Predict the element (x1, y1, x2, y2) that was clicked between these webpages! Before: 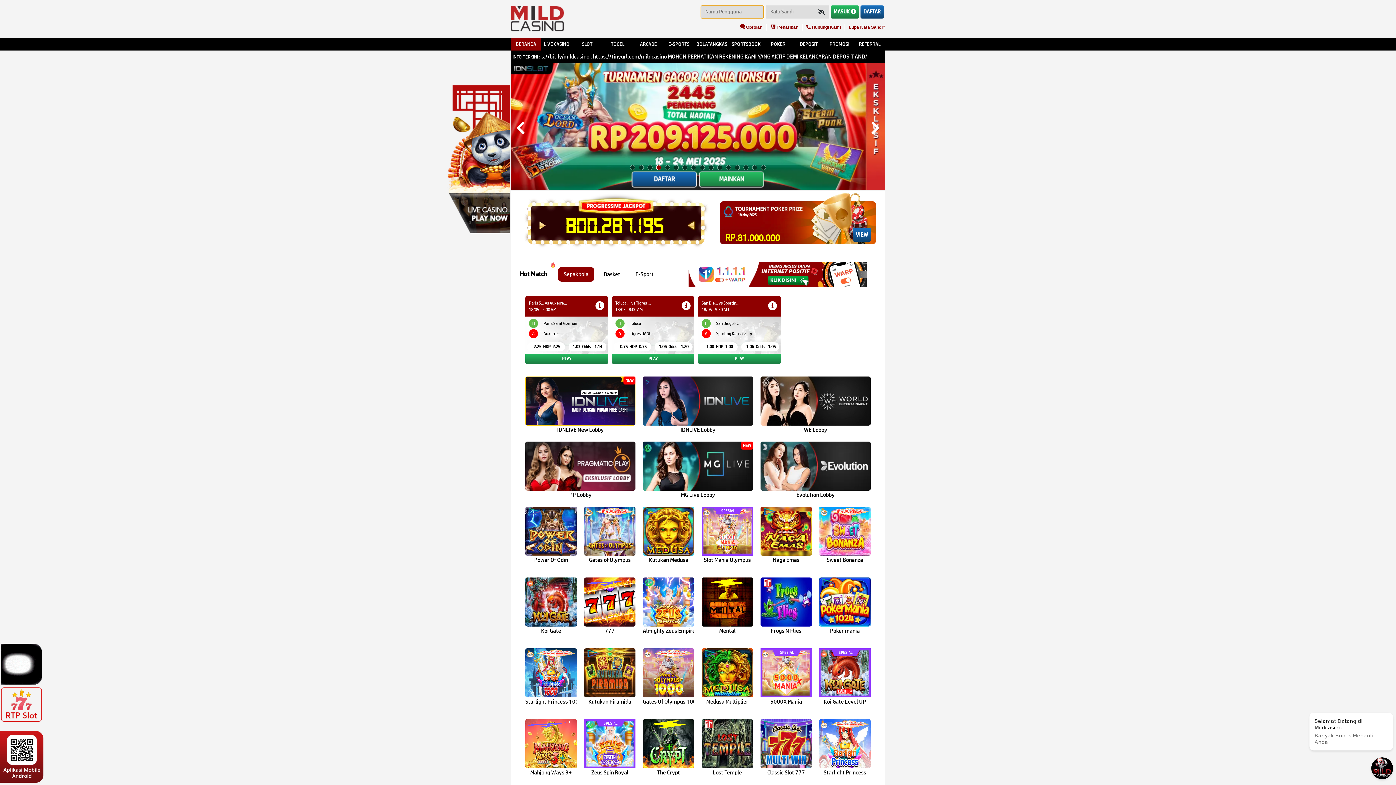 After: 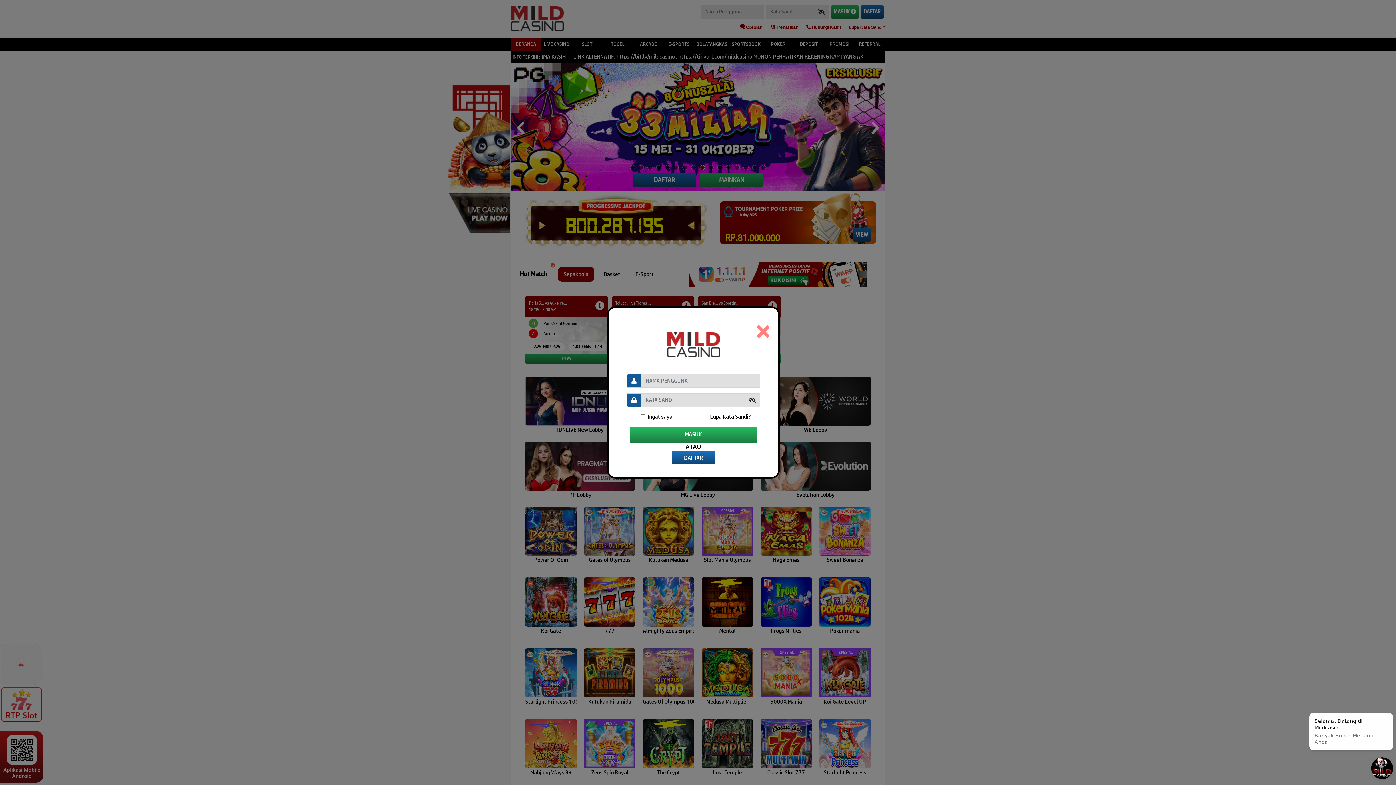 Action: bbox: (801, 394, 830, 407) label: Mainkan